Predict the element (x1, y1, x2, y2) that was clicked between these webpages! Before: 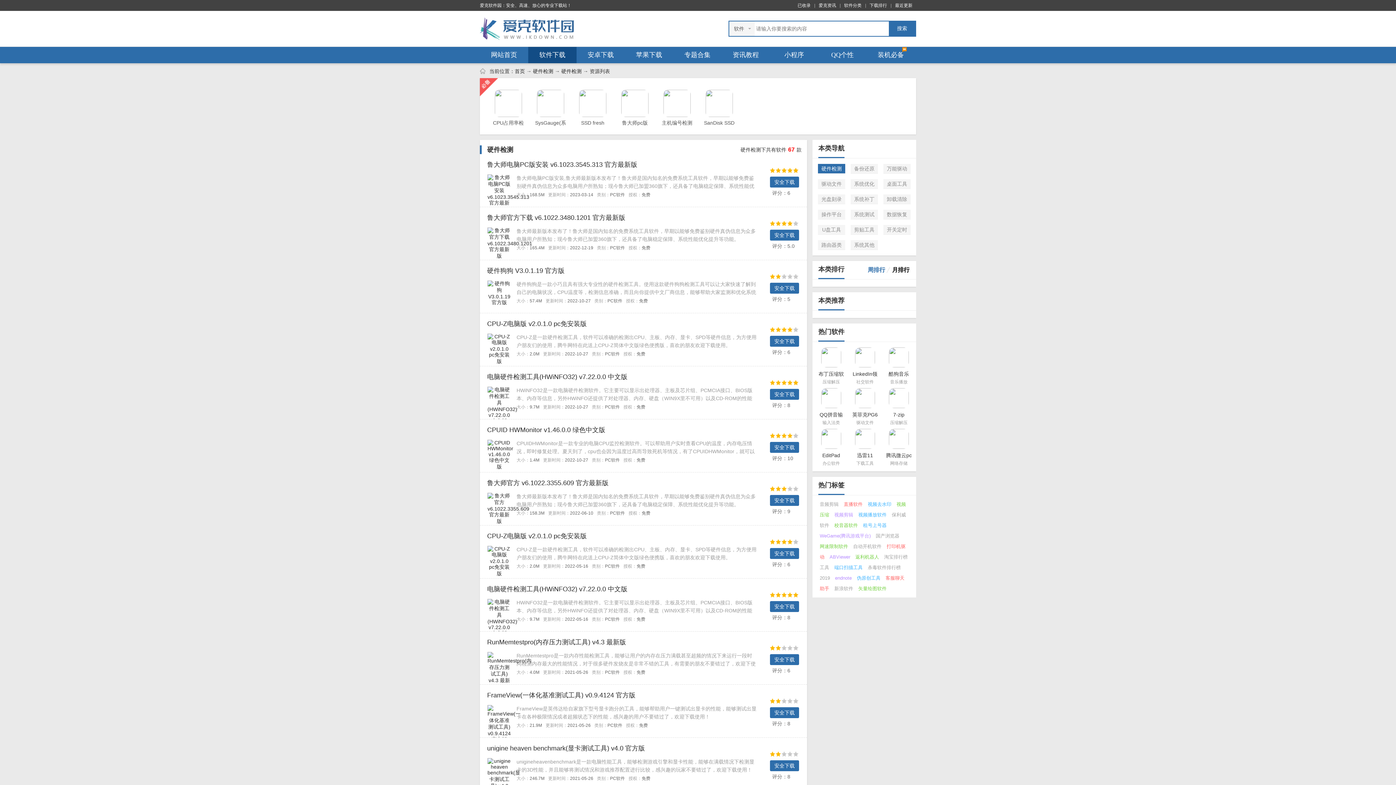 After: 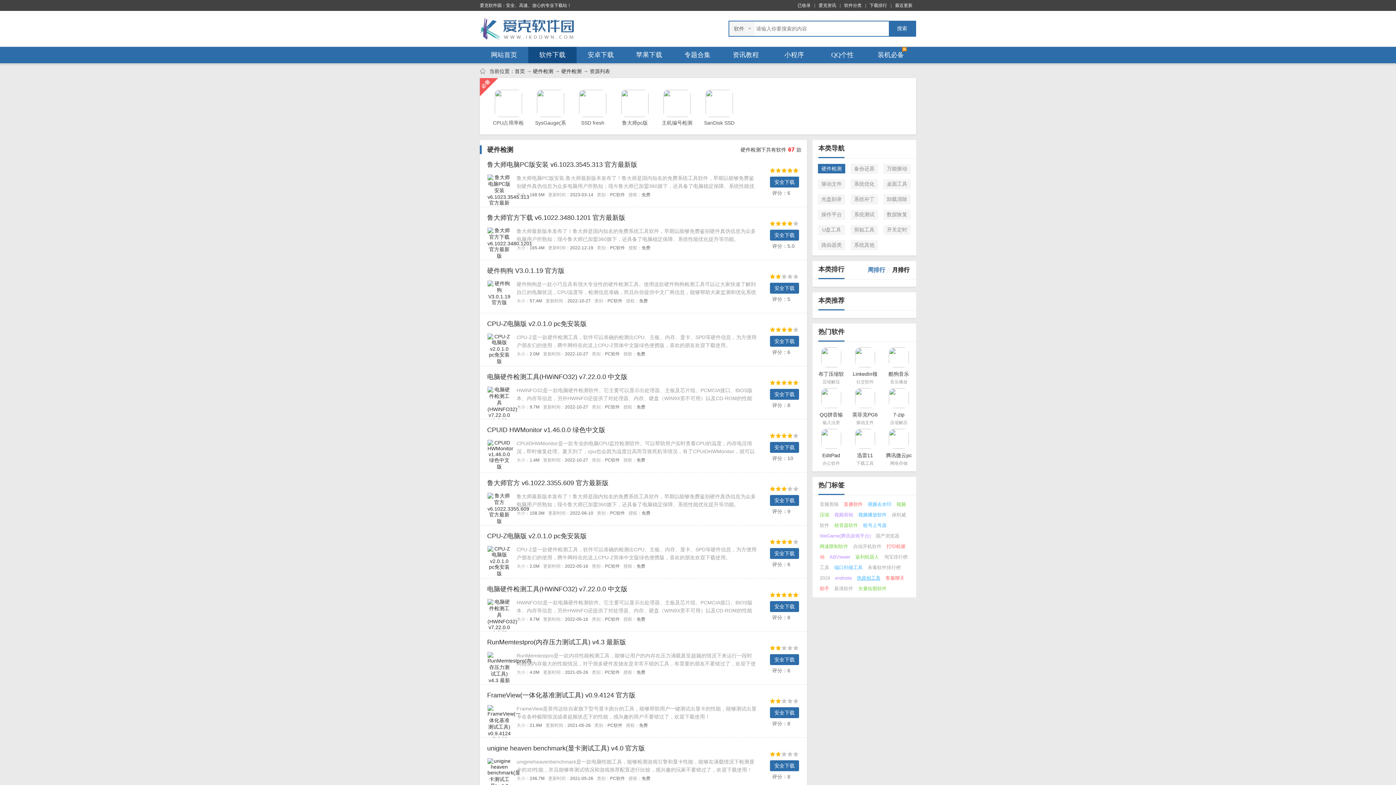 Action: label: 伪原创工具 bbox: (857, 572, 884, 581)